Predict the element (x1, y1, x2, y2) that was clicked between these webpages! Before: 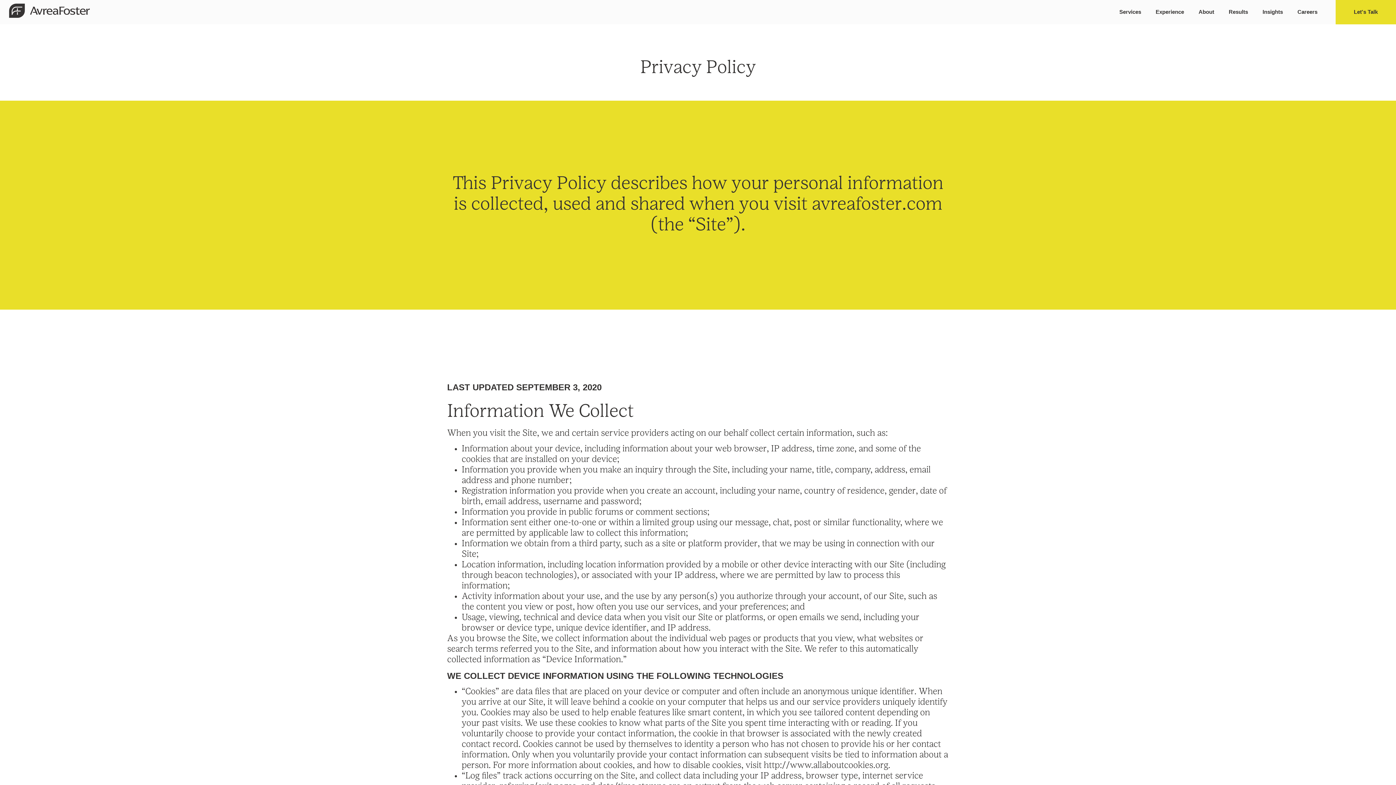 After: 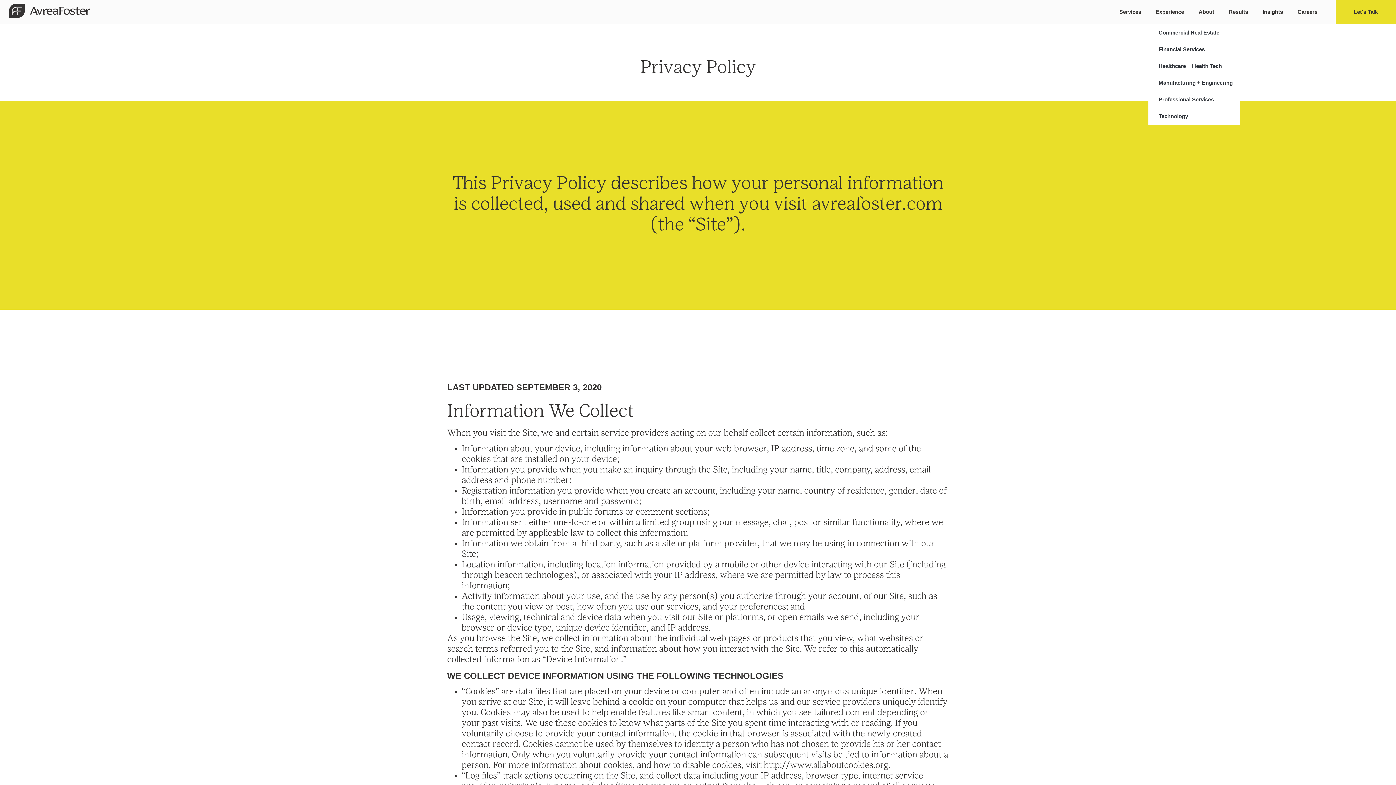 Action: bbox: (1156, 8, 1184, 16) label: Experience